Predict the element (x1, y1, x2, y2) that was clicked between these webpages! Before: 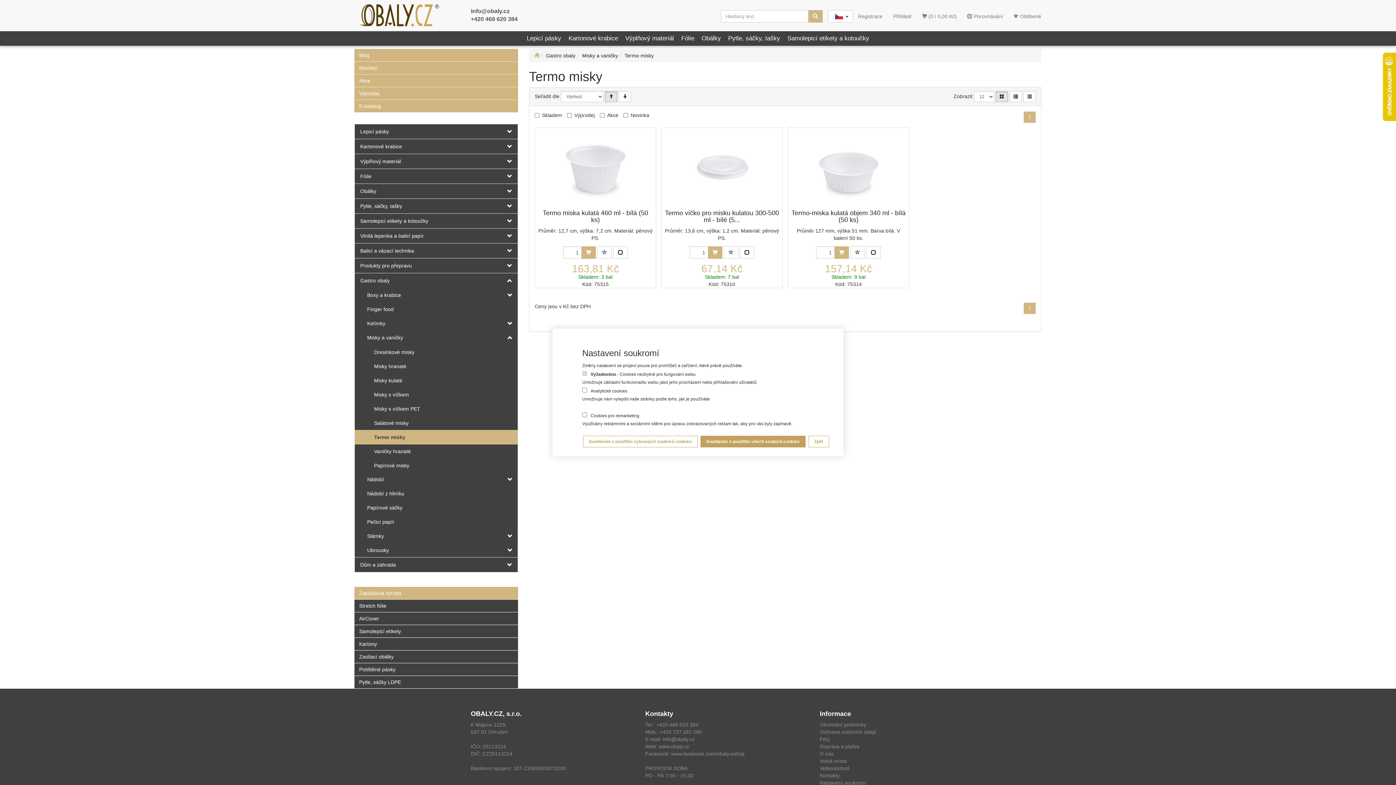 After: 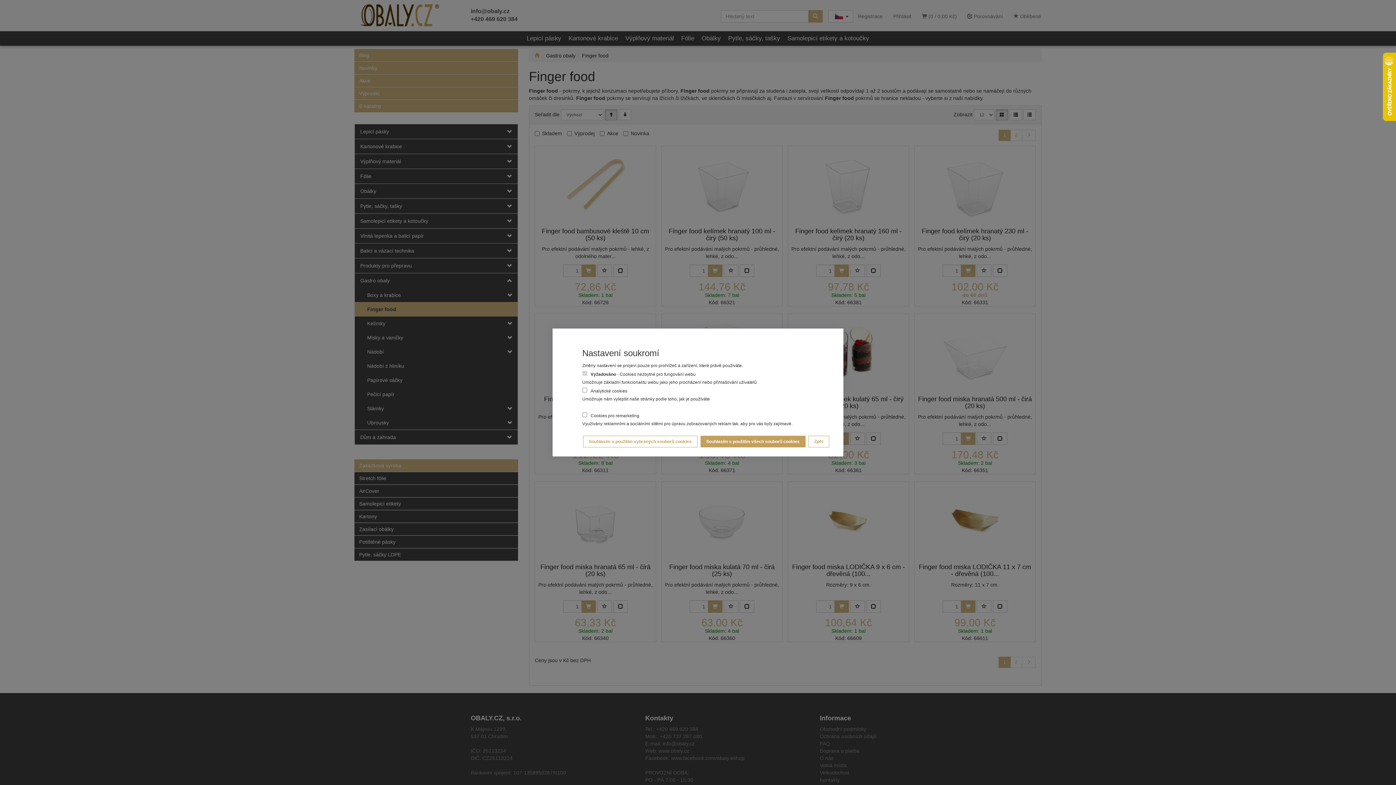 Action: label: Finger food bbox: (354, 302, 518, 316)